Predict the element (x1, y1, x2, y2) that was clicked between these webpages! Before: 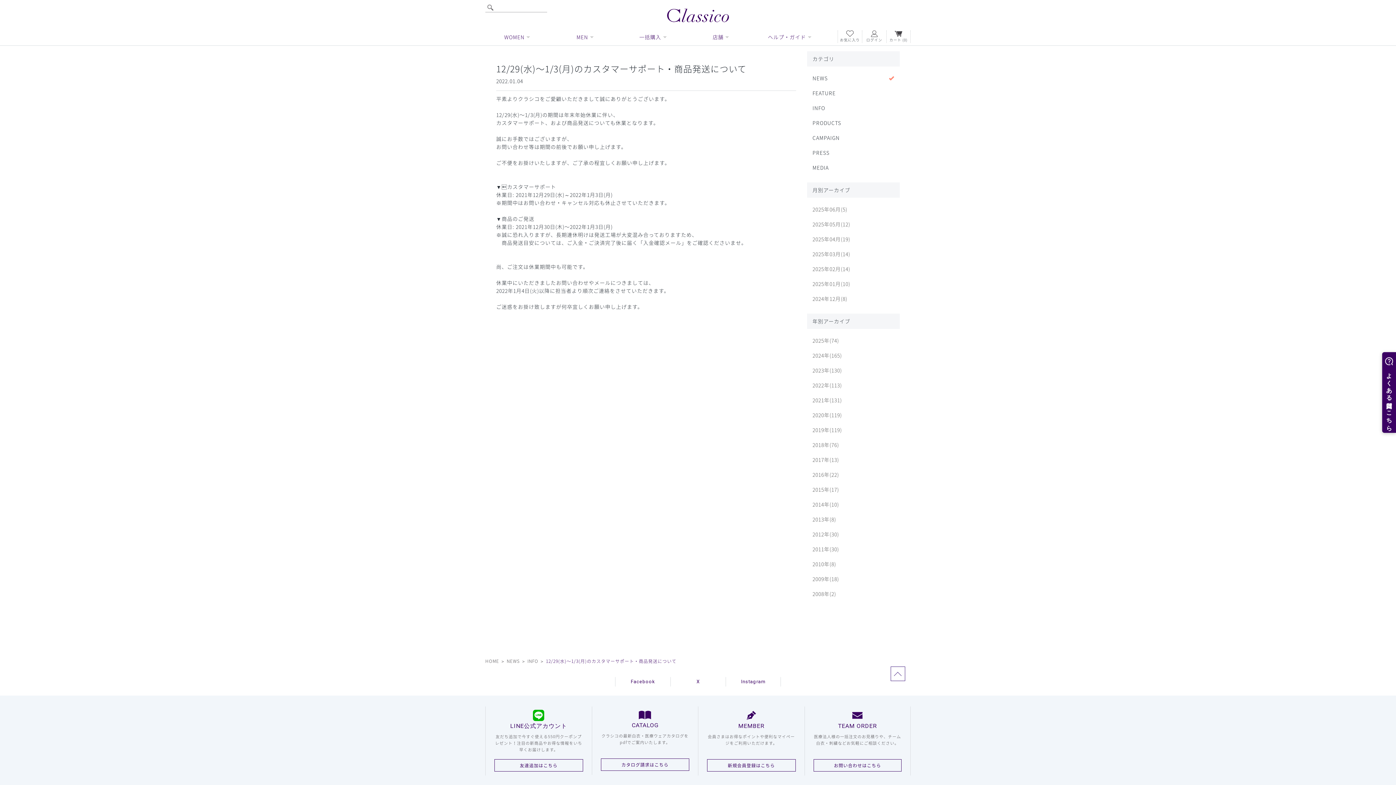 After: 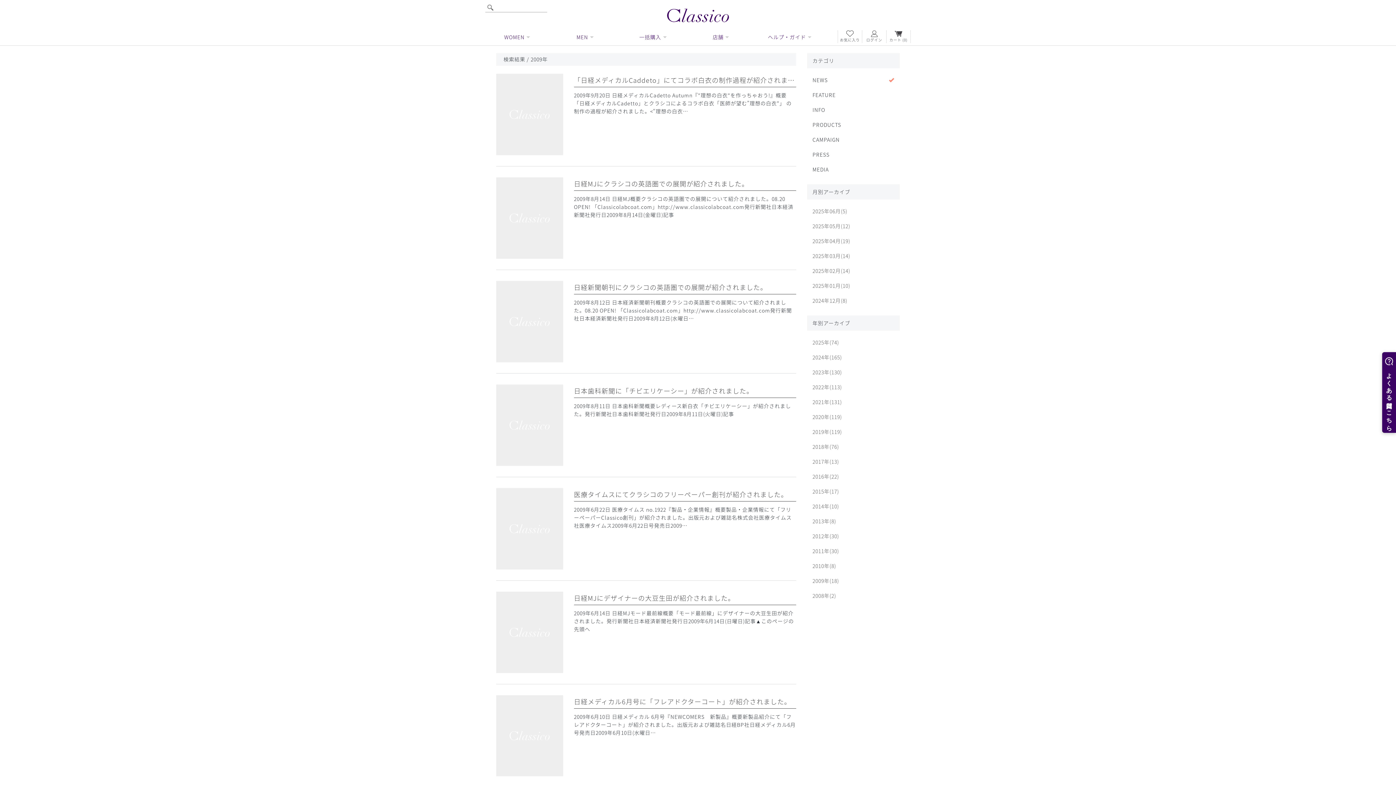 Action: bbox: (807, 571, 900, 586) label: 2009年(18)